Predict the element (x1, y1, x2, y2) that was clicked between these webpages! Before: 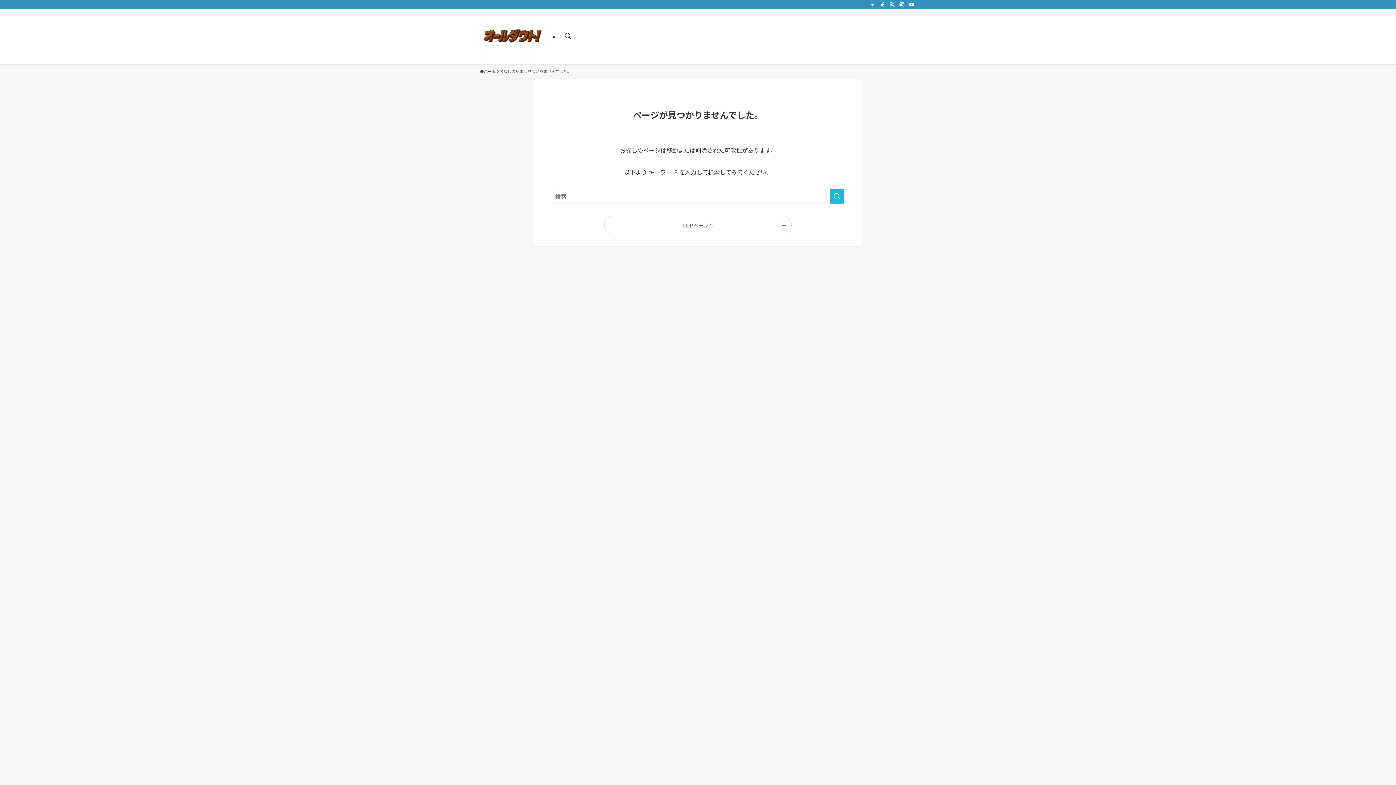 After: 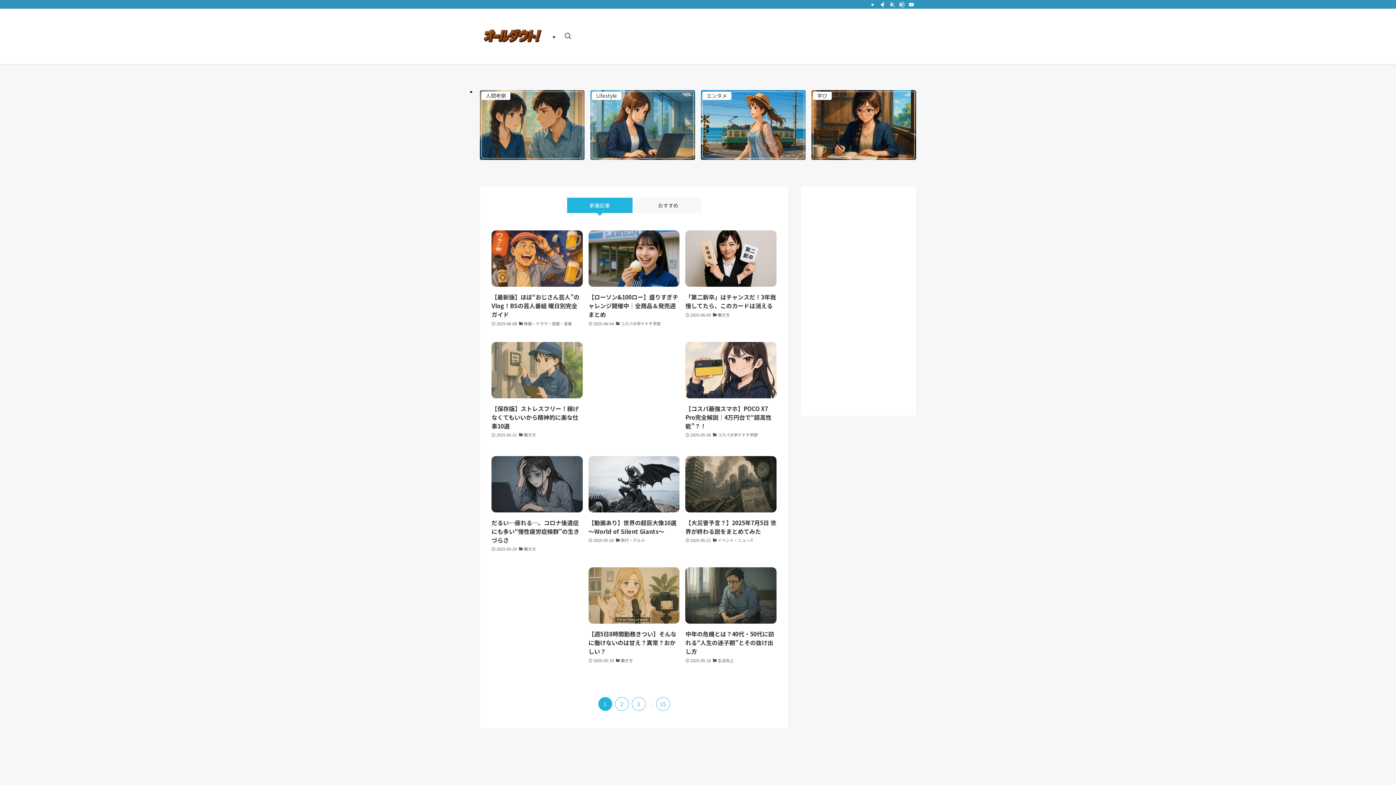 Action: label: ホーム bbox: (480, 68, 496, 74)